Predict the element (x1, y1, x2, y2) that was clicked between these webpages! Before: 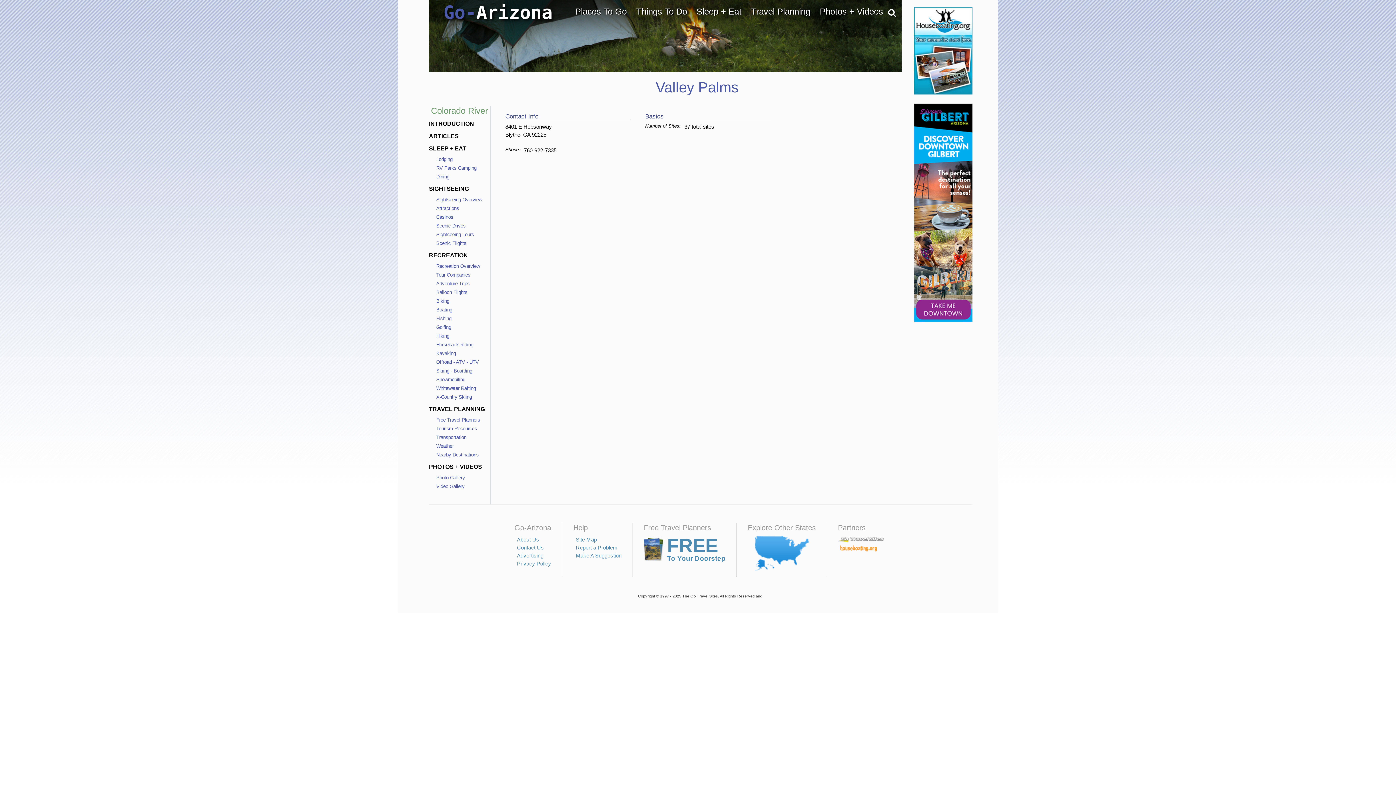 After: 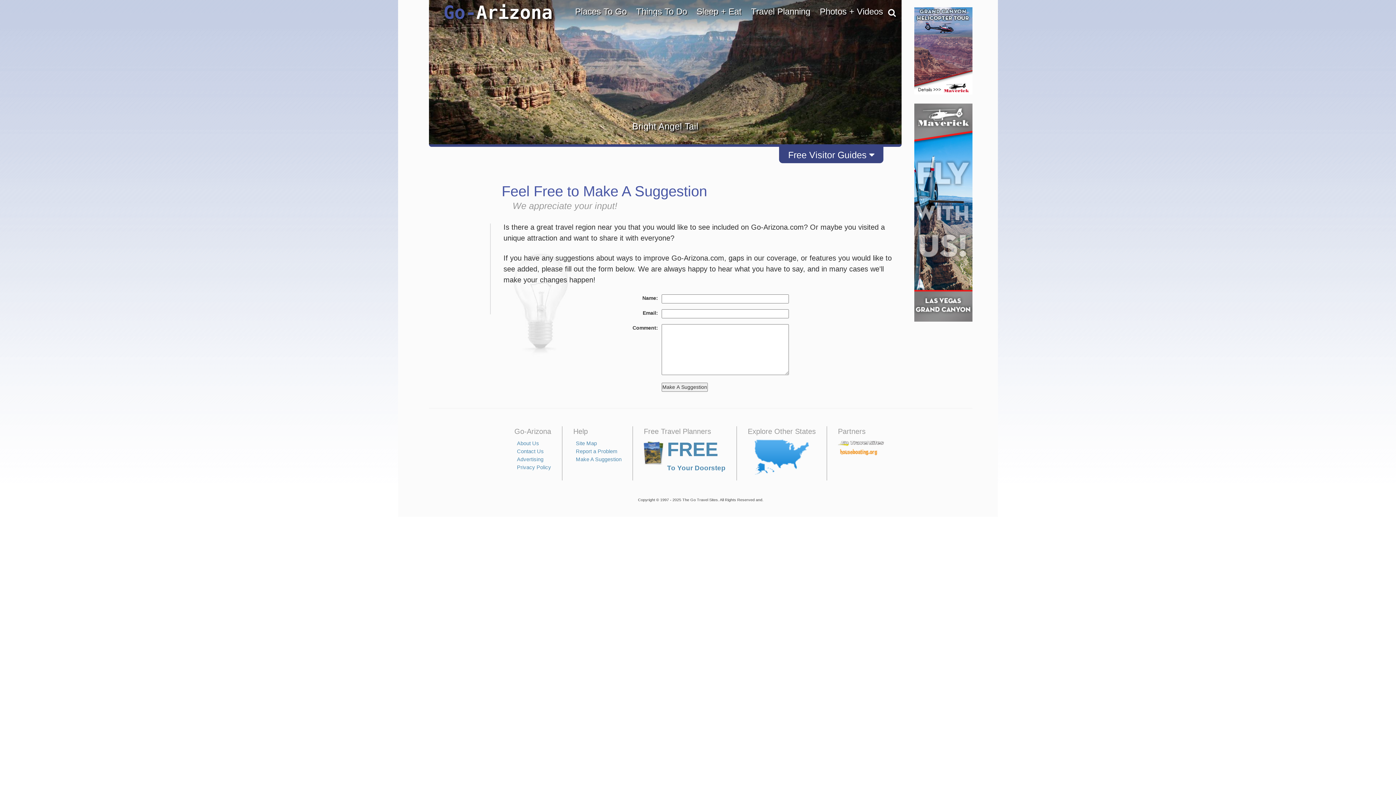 Action: label: Make A Suggestion bbox: (576, 553, 621, 558)